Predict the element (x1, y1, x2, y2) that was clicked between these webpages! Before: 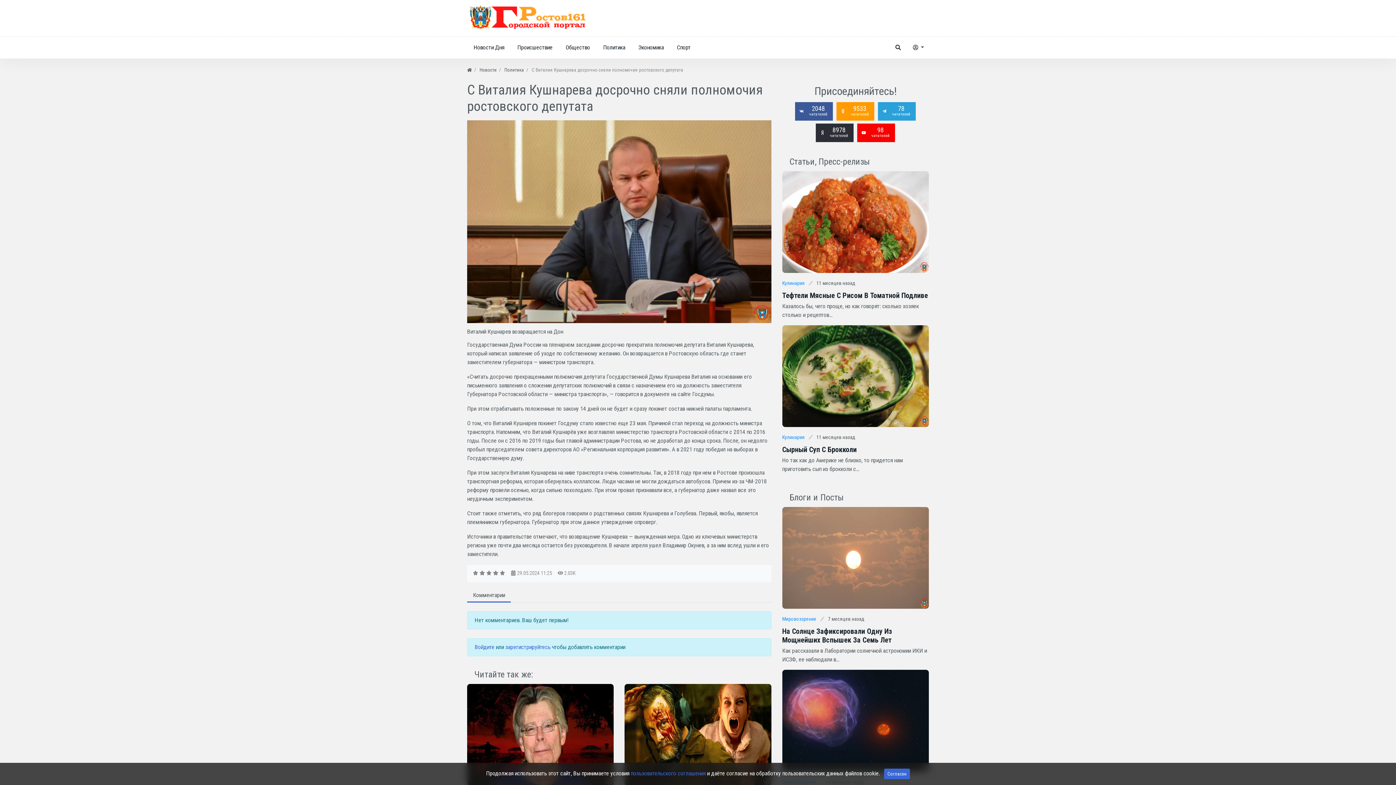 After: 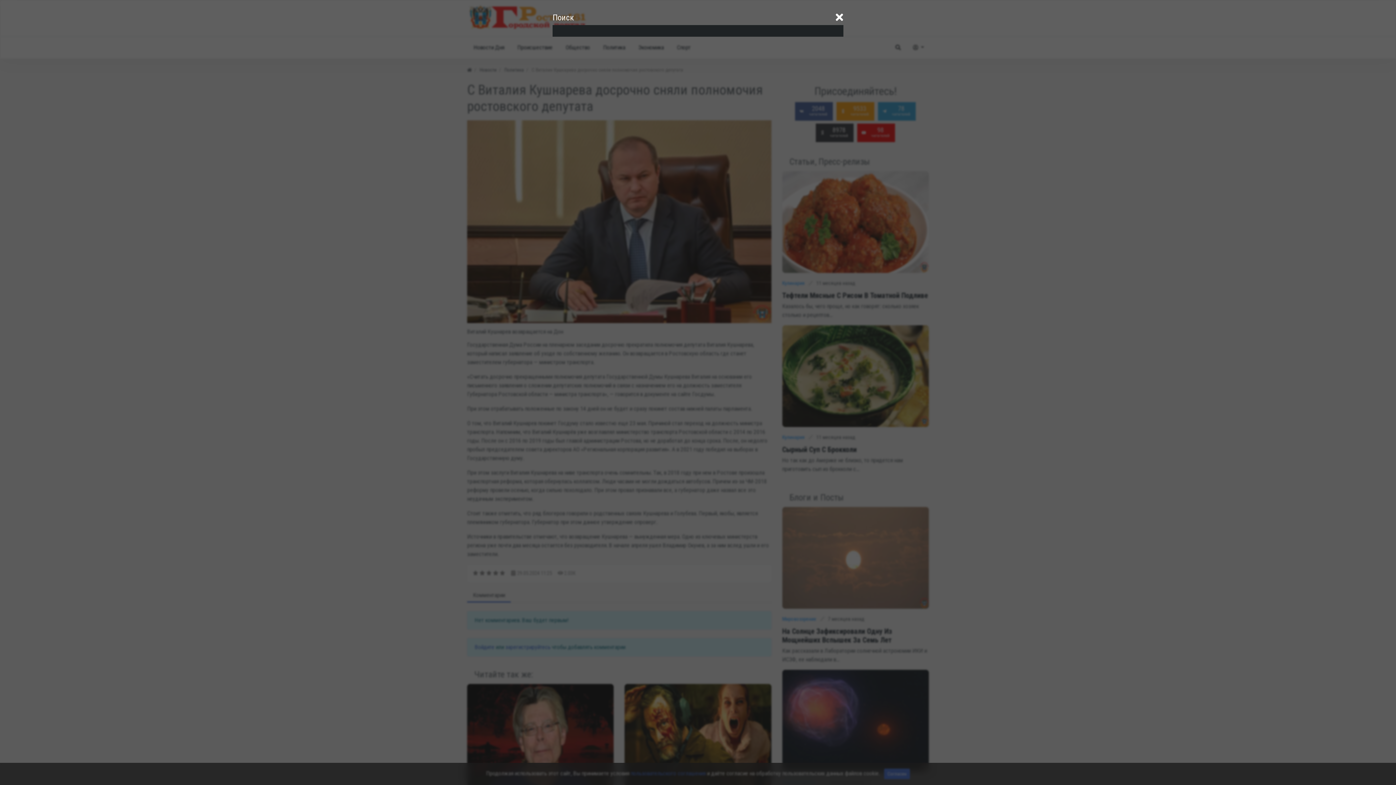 Action: bbox: (890, 41, 905, 54)